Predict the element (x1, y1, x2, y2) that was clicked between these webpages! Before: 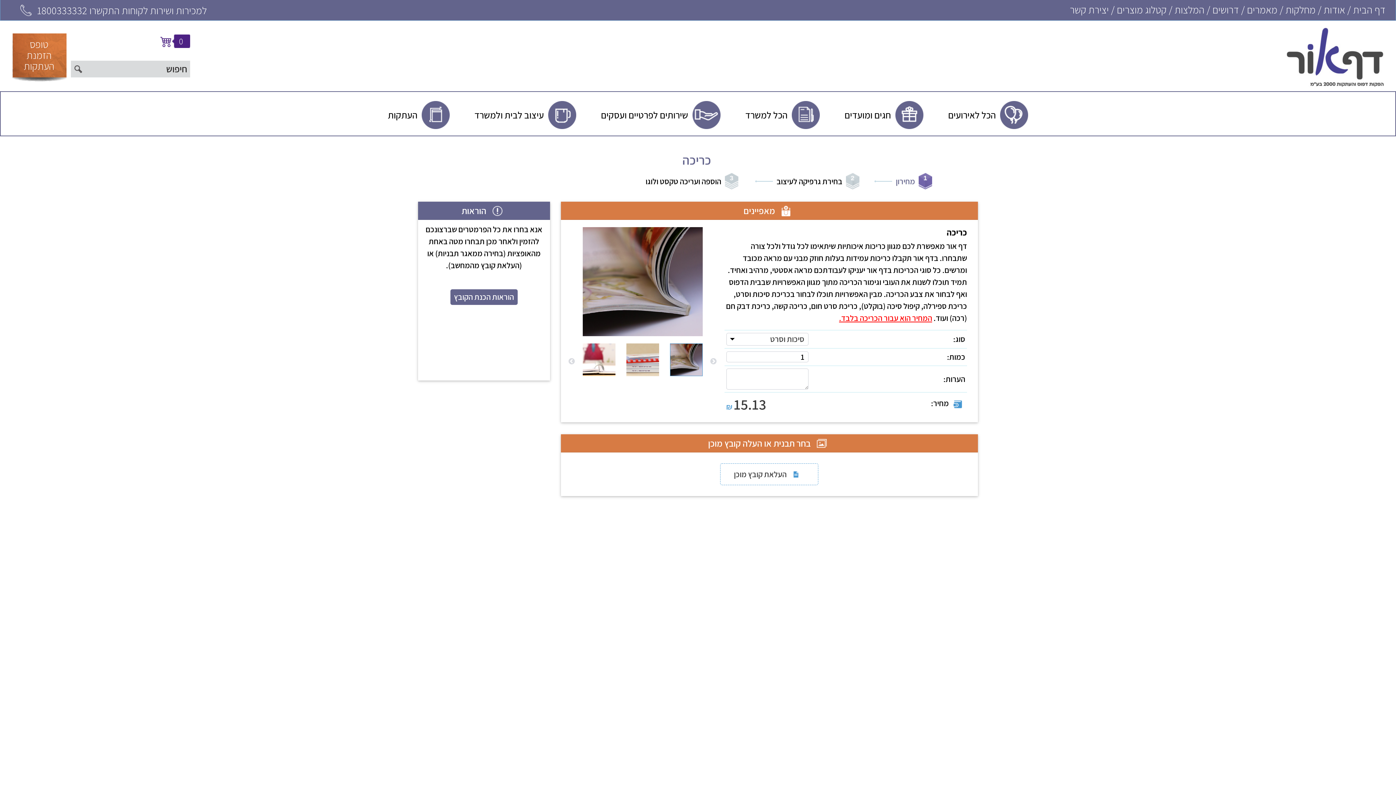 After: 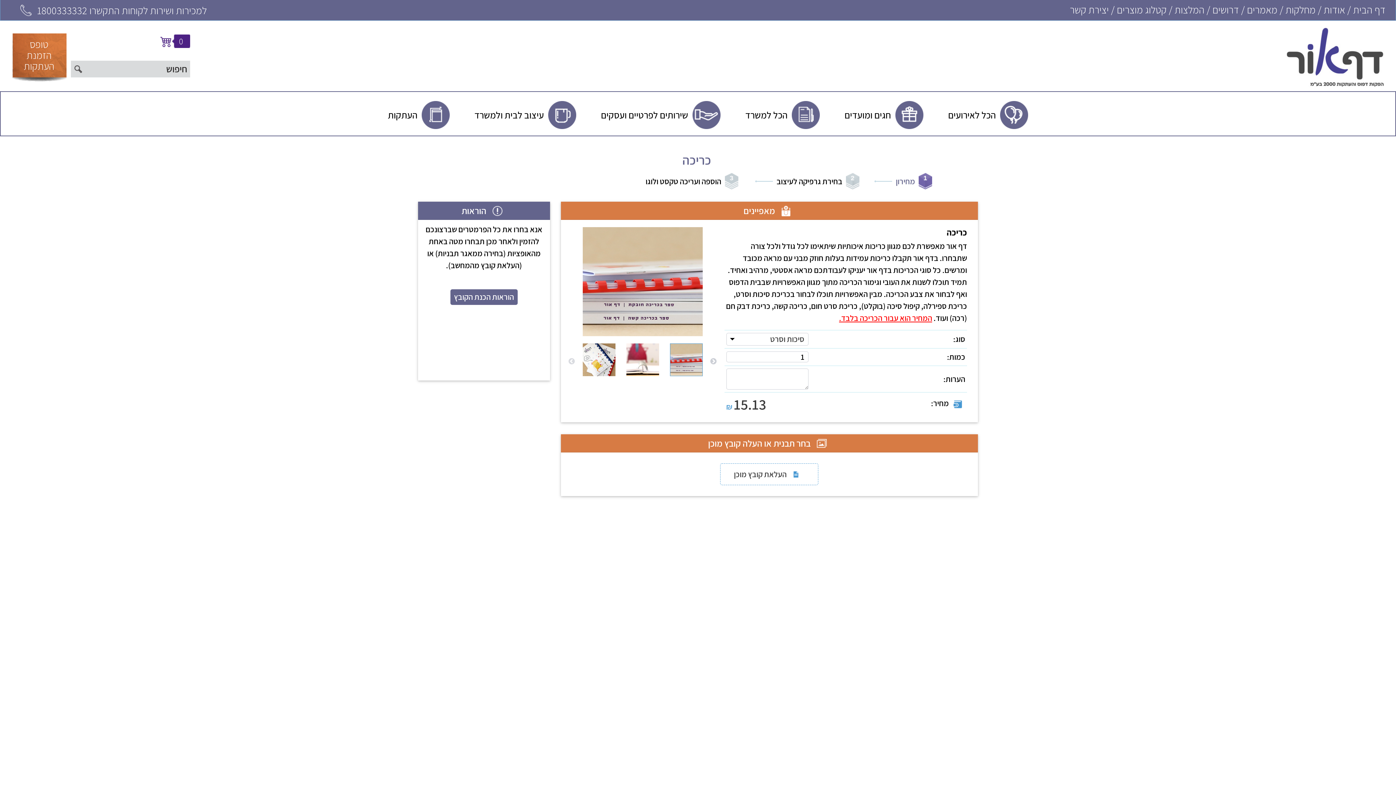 Action: bbox: (710, 358, 717, 365) label: Previous